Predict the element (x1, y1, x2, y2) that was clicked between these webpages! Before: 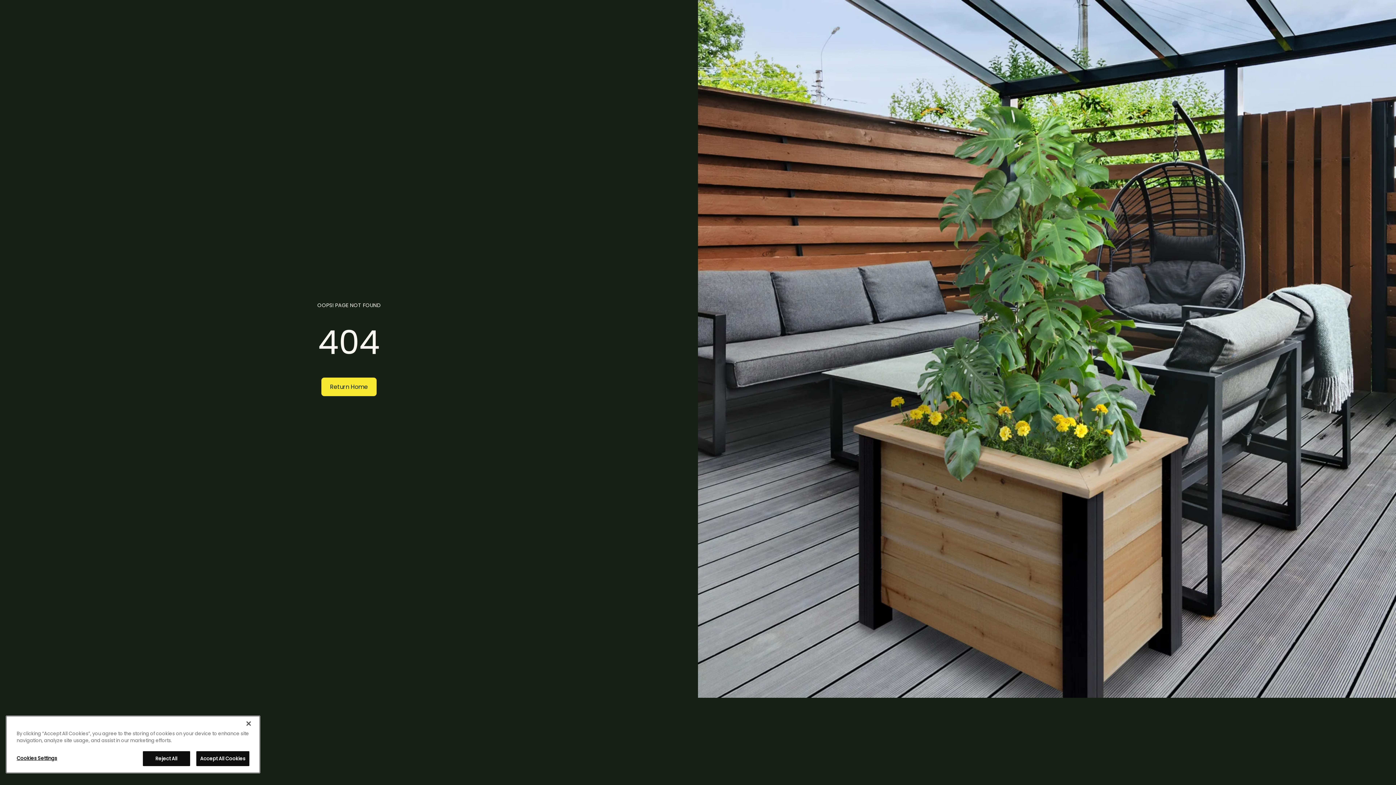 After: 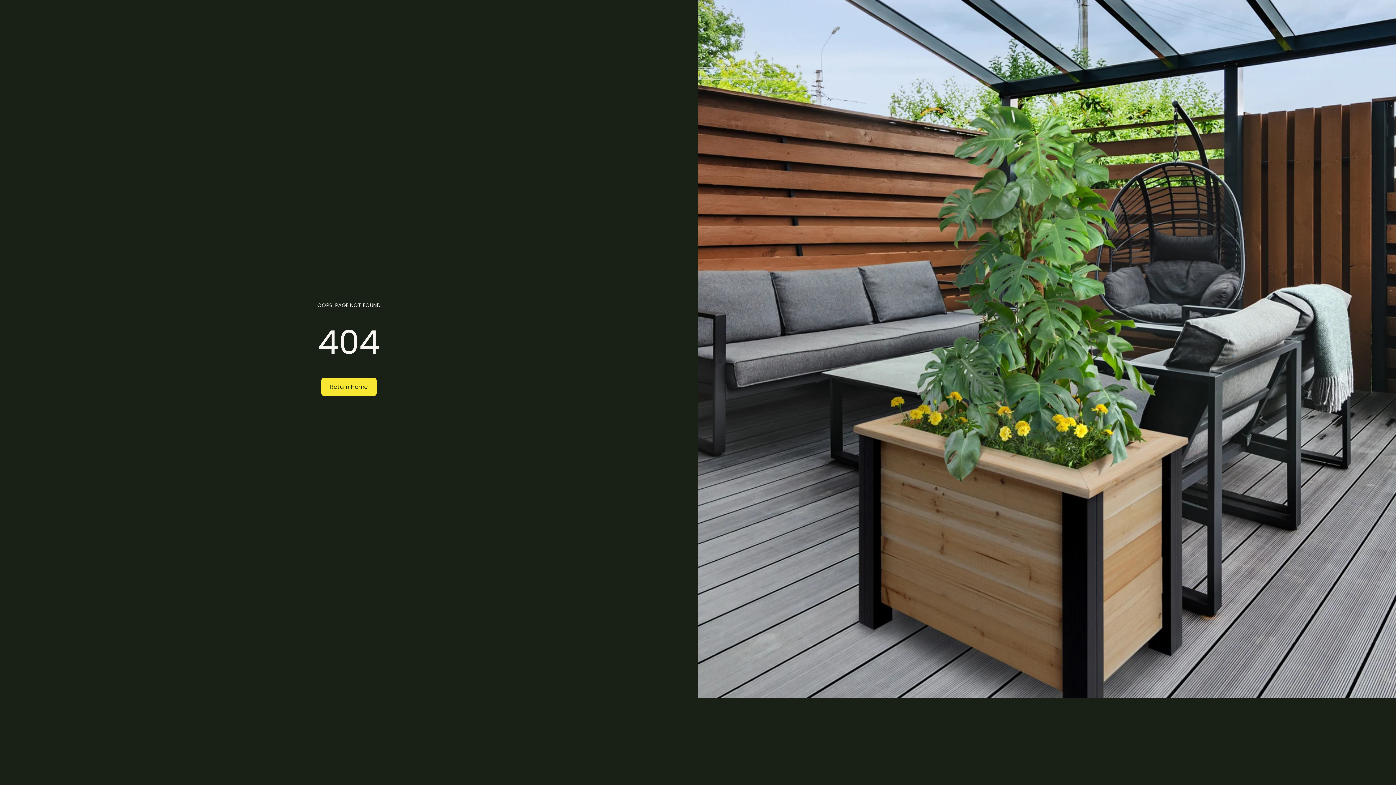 Action: label: Accept All Cookies bbox: (196, 751, 249, 766)